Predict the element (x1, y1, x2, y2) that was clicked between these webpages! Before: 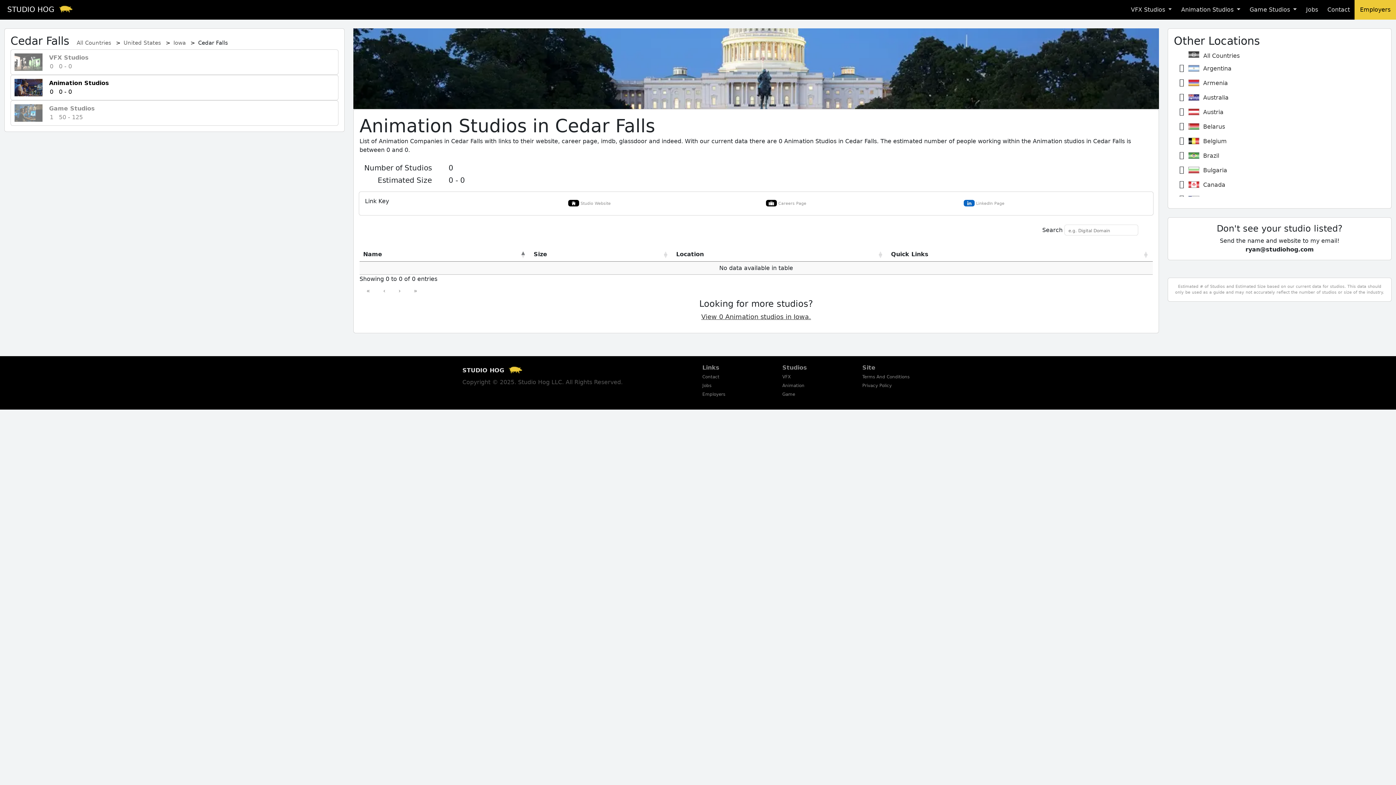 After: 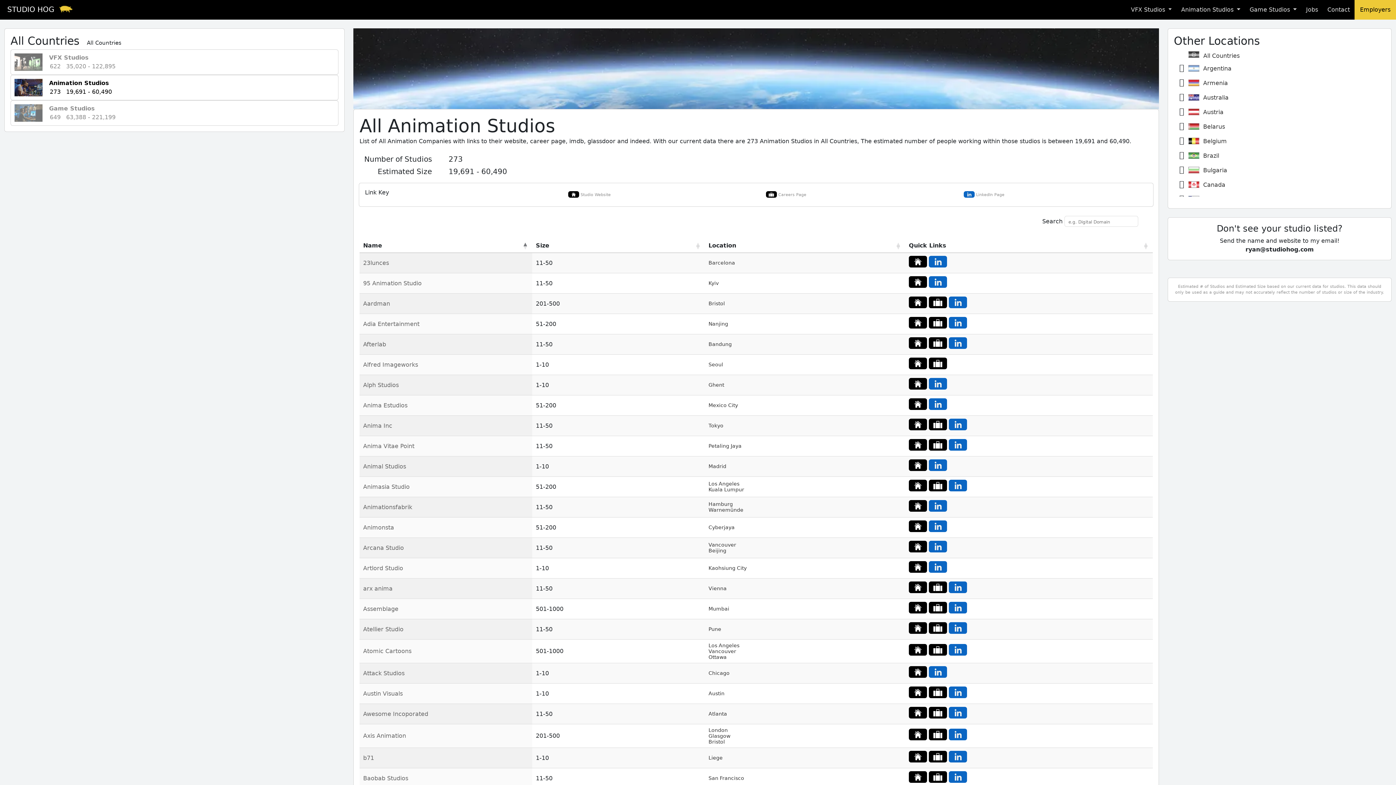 Action: bbox: (76, 39, 111, 46) label: All Countries